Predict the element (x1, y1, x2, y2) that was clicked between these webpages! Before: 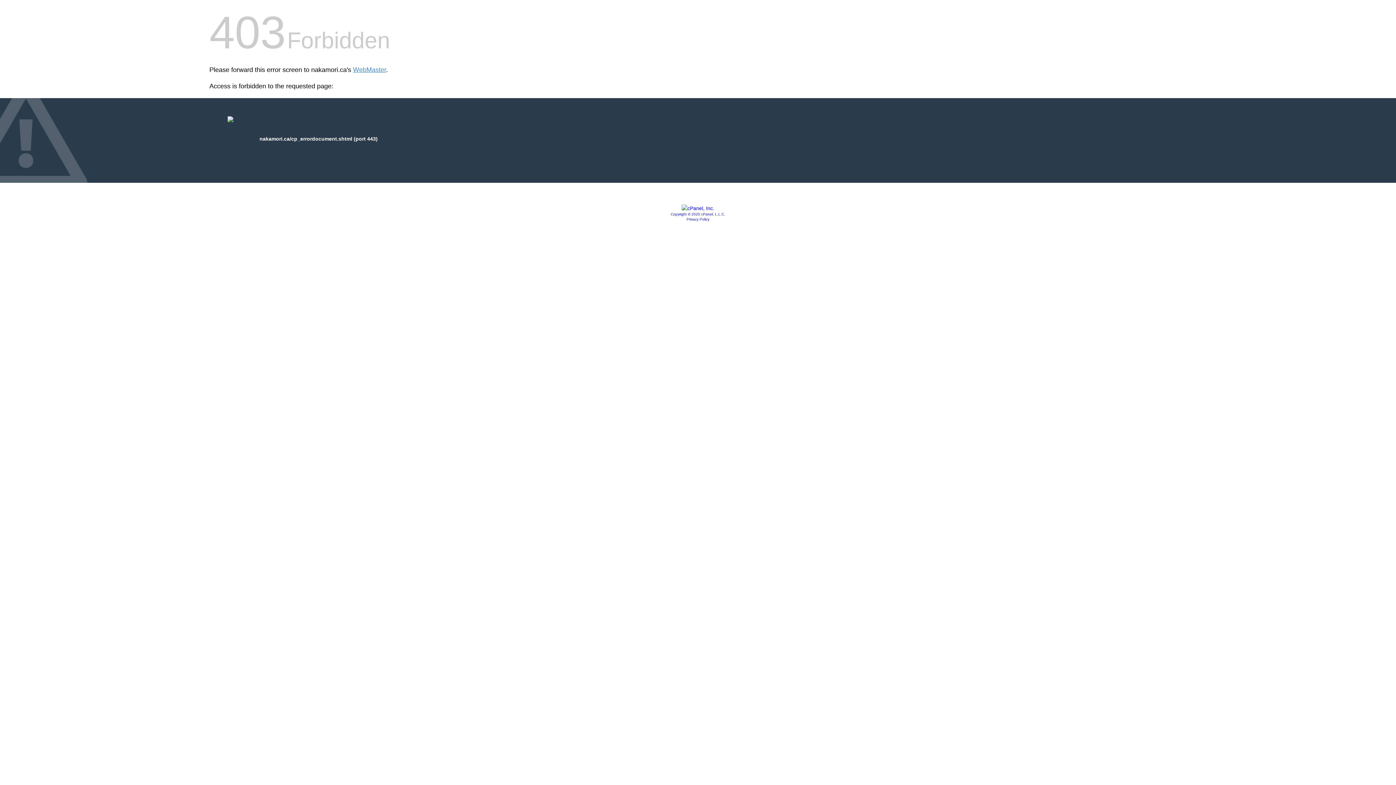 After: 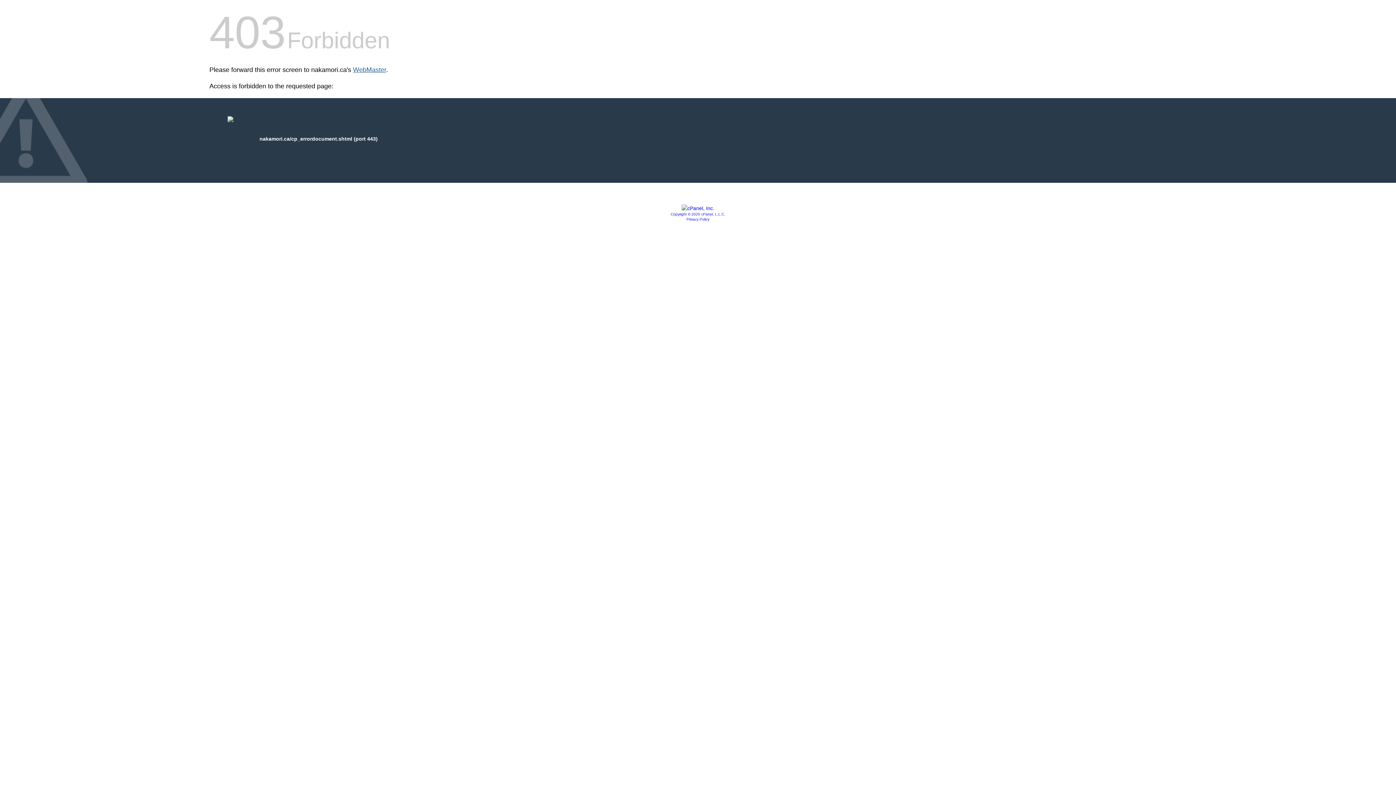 Action: bbox: (353, 66, 386, 73) label: WebMaster